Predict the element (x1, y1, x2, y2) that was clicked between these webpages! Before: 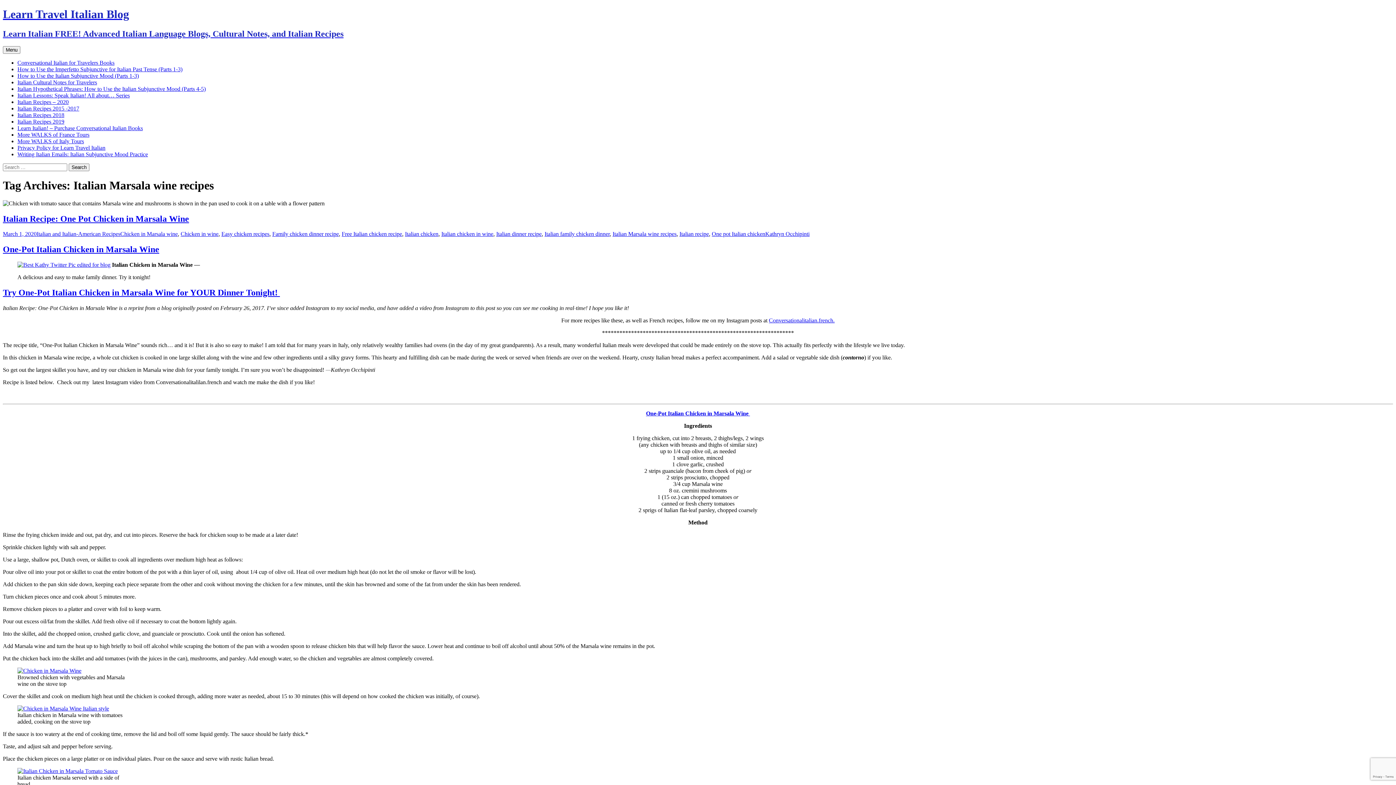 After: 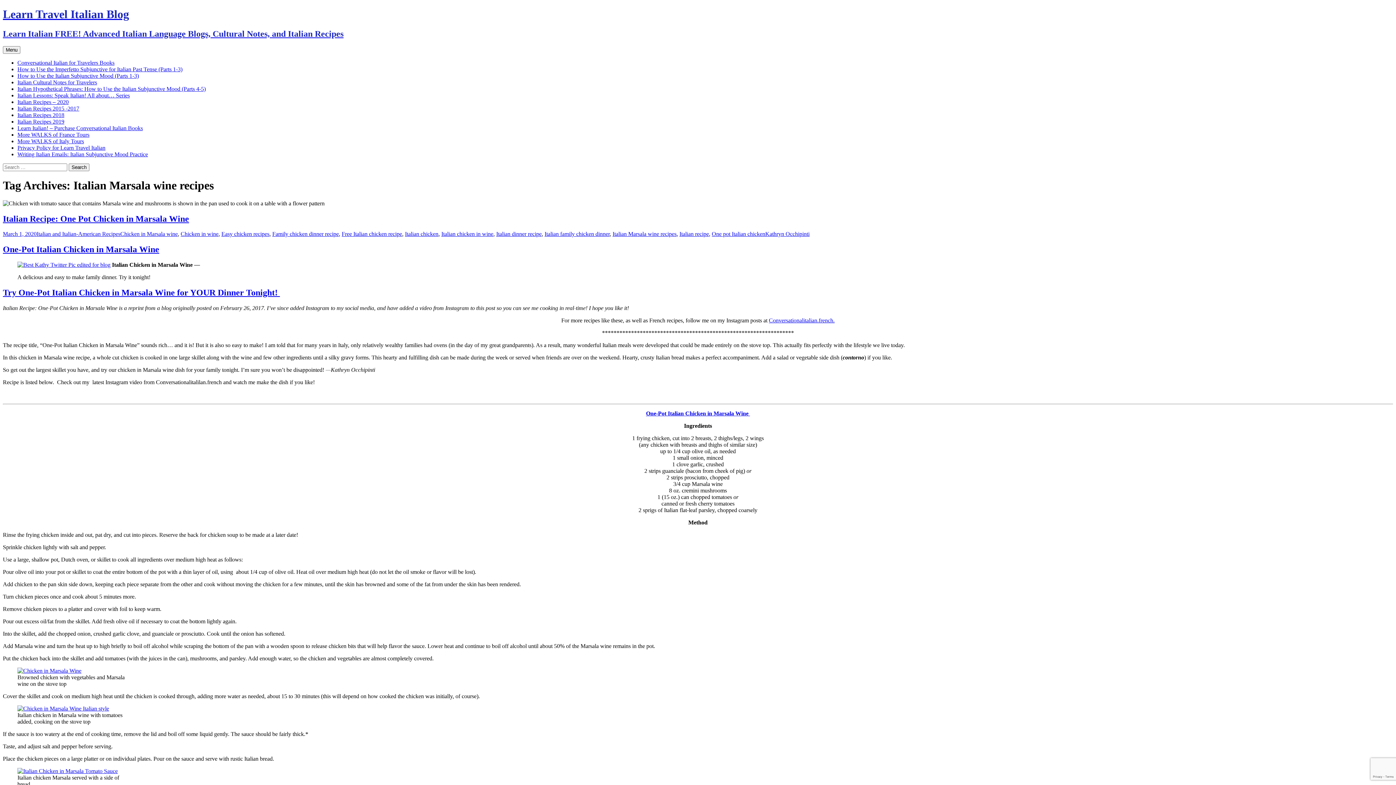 Action: bbox: (2, 288, 280, 297) label: Try One-Pot Italian Chicken in Marsala Wine for YOUR Dinner Tonight! 